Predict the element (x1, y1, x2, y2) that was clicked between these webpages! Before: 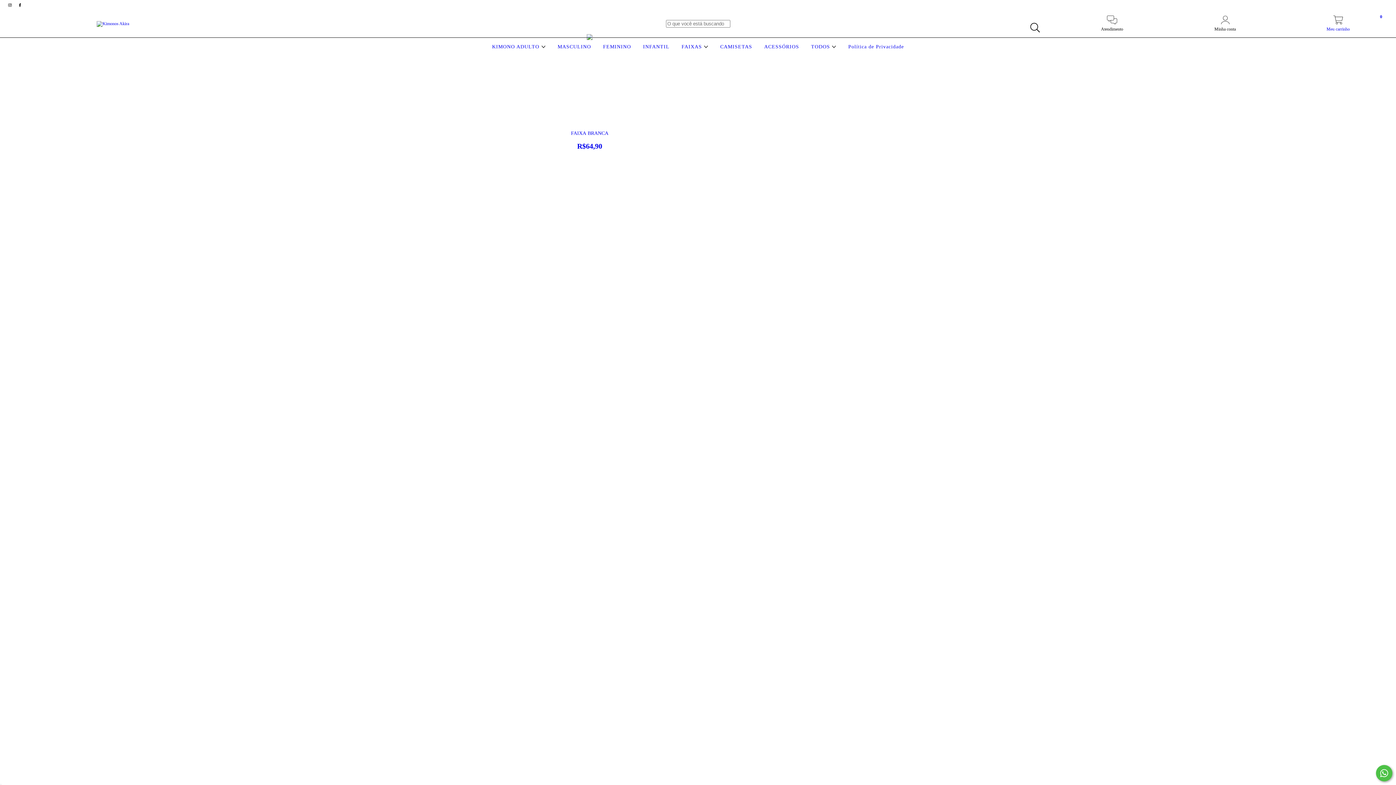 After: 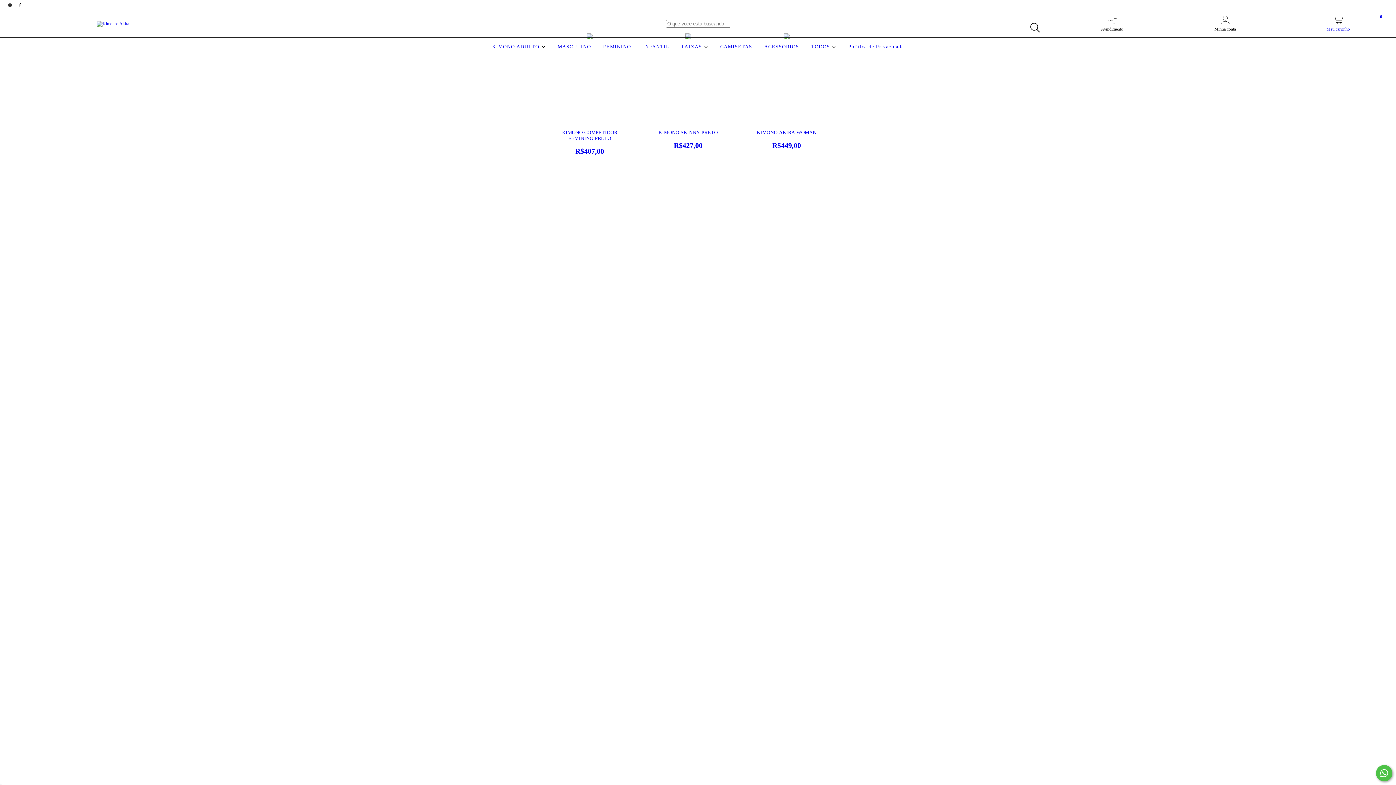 Action: label: FEMININO bbox: (601, 44, 633, 49)